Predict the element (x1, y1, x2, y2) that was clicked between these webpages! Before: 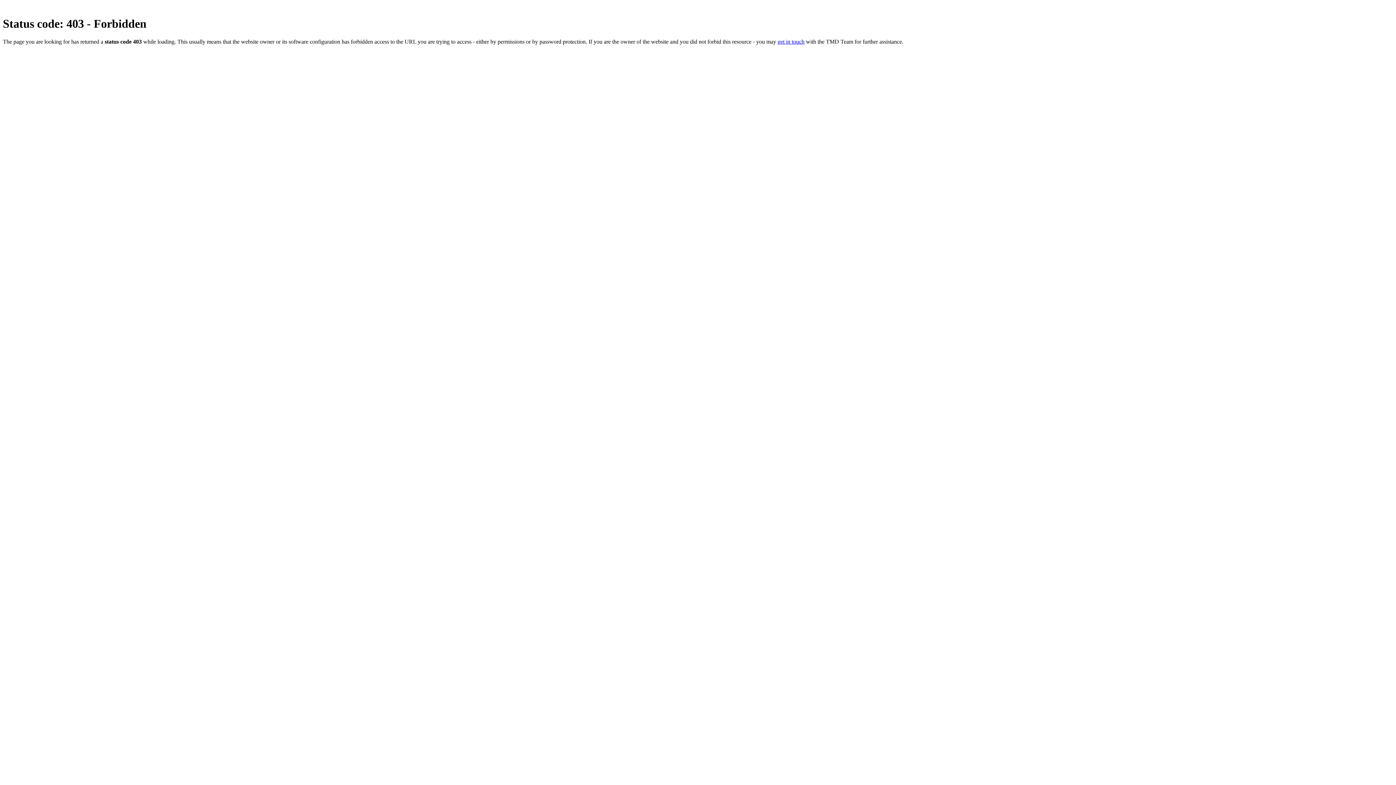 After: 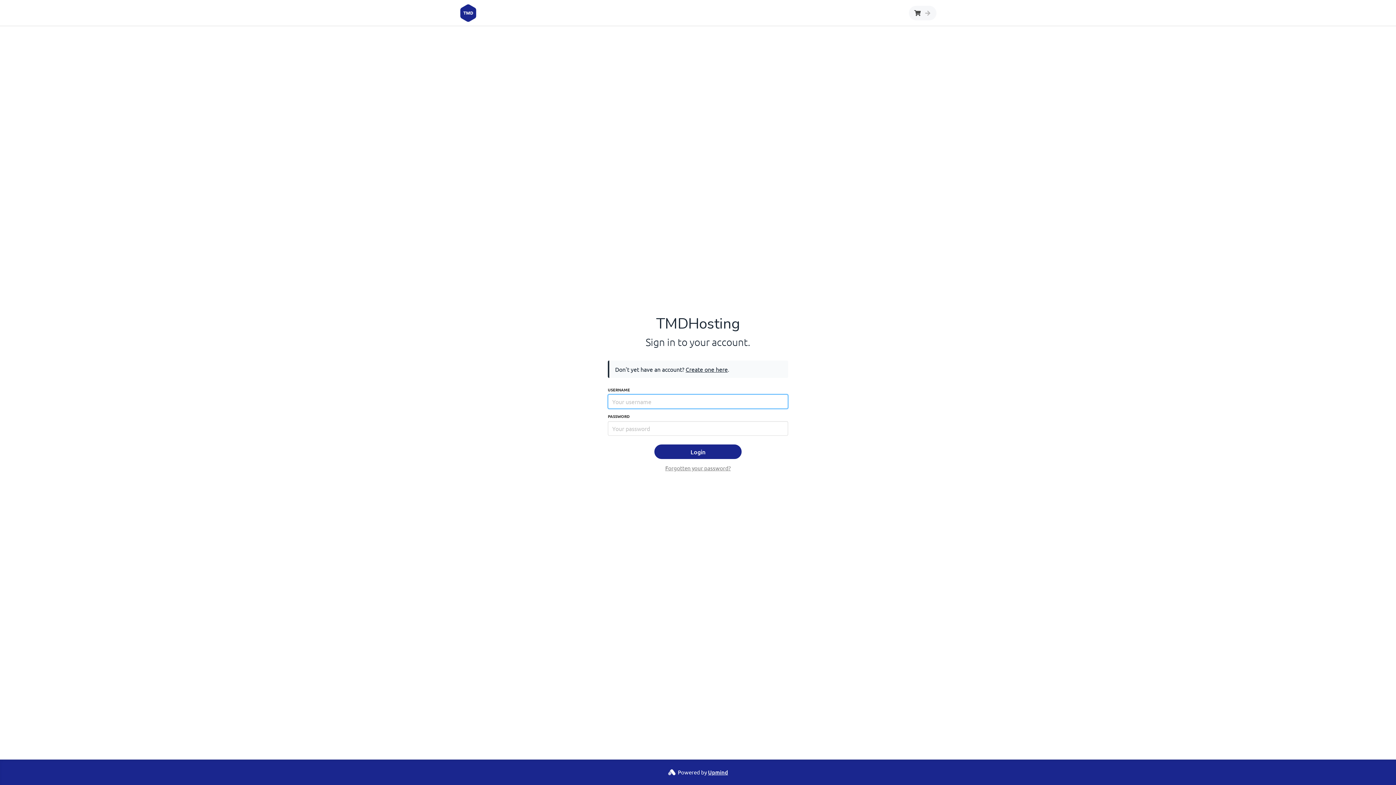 Action: label: get in touch bbox: (777, 38, 804, 44)